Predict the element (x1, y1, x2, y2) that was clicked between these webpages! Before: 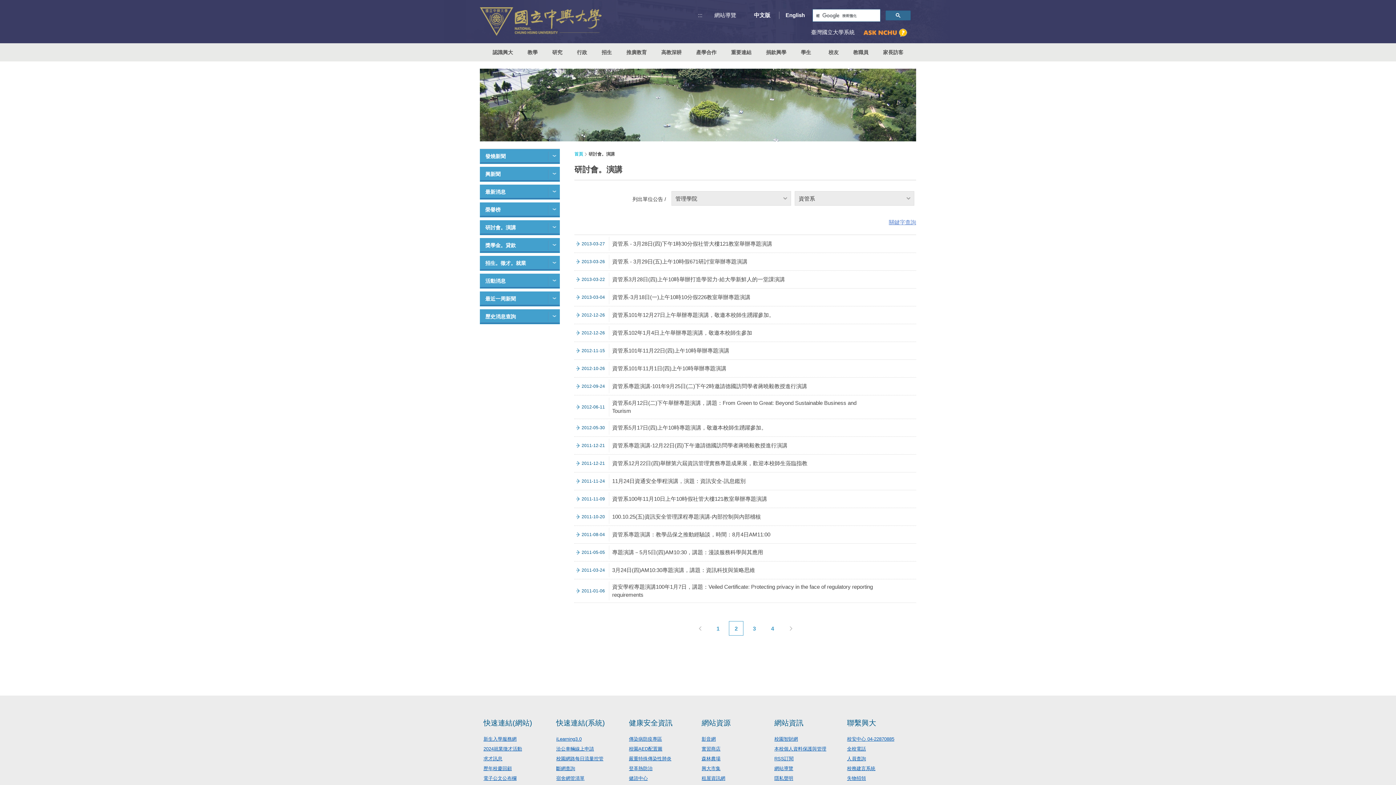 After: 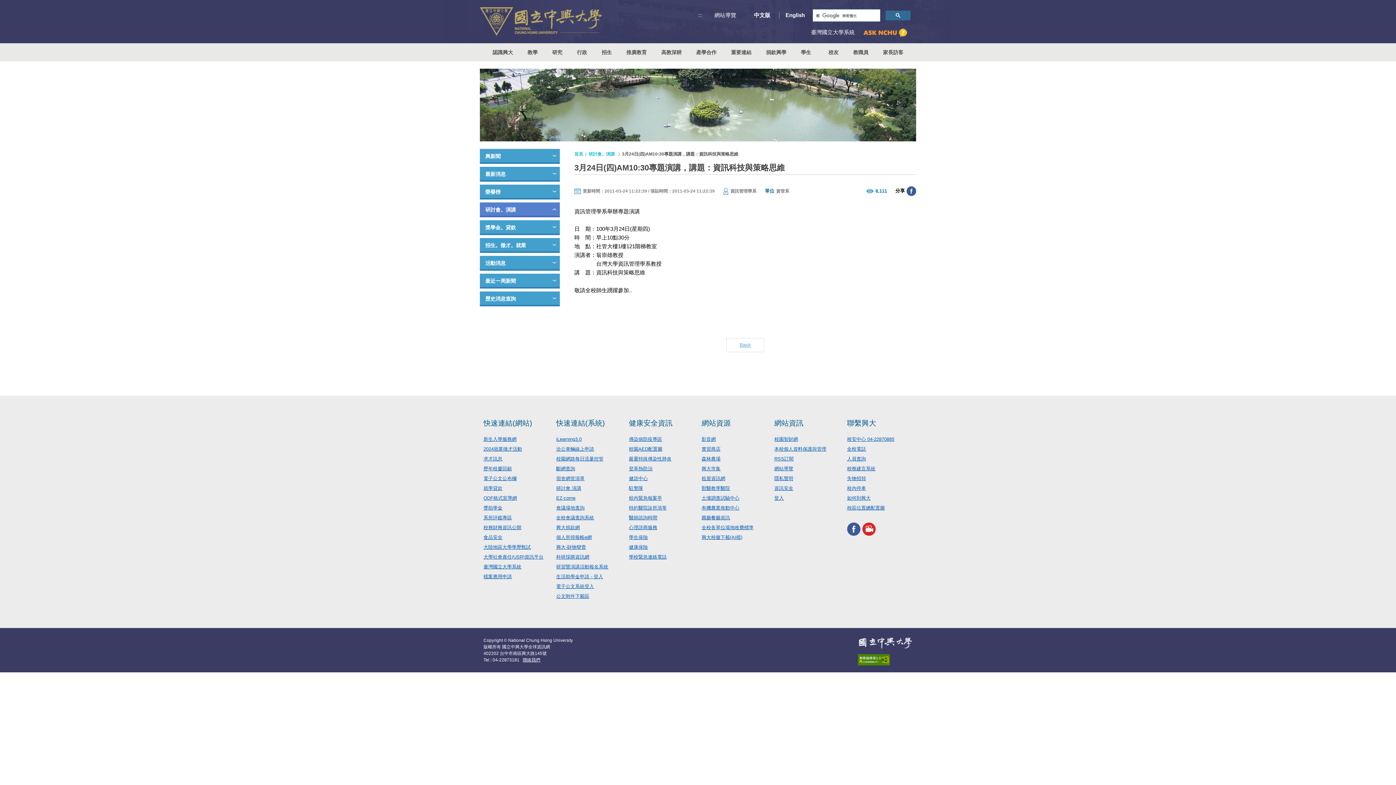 Action: bbox: (574, 561, 916, 579) label: 2011-03-24
3月24日(四)AM10:30專題演講，講題：資訊科技與策略思維
 